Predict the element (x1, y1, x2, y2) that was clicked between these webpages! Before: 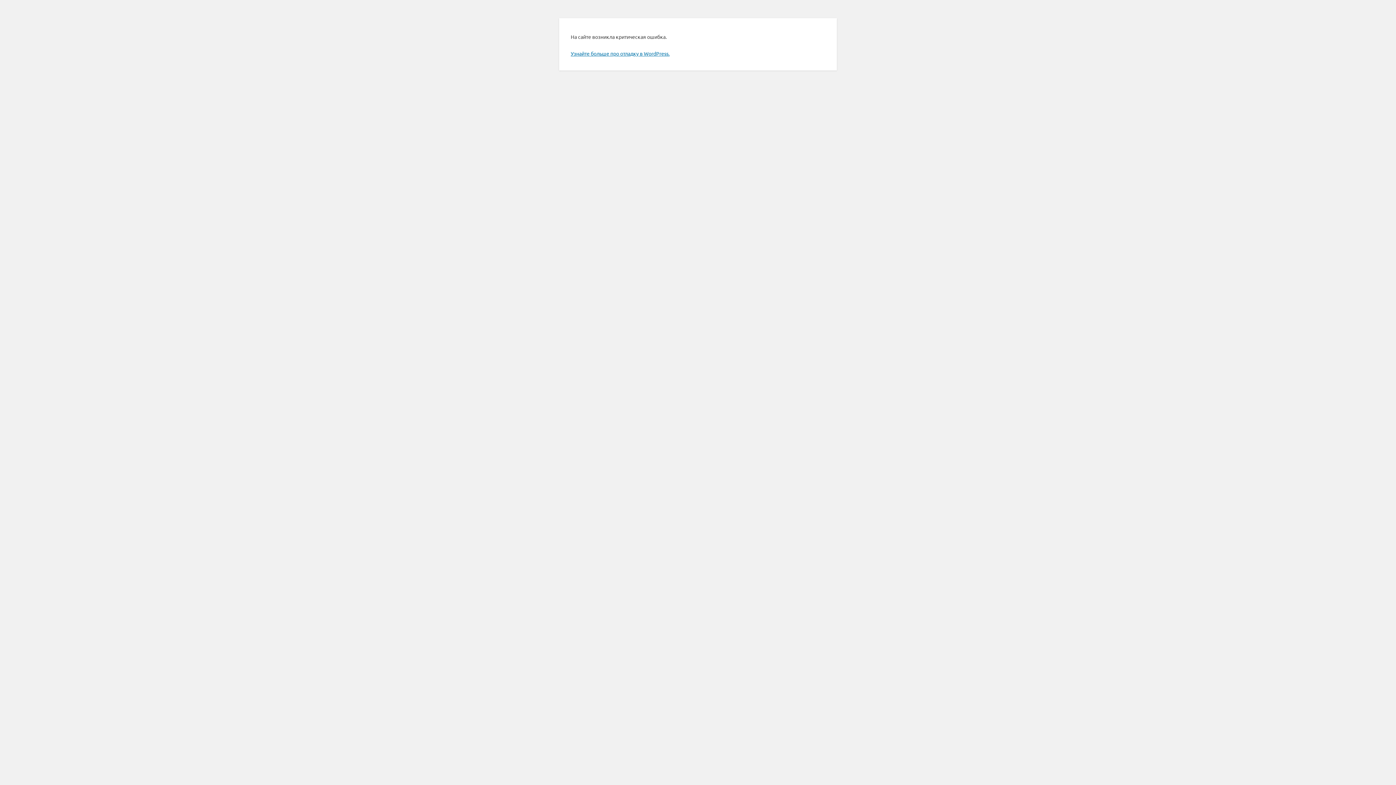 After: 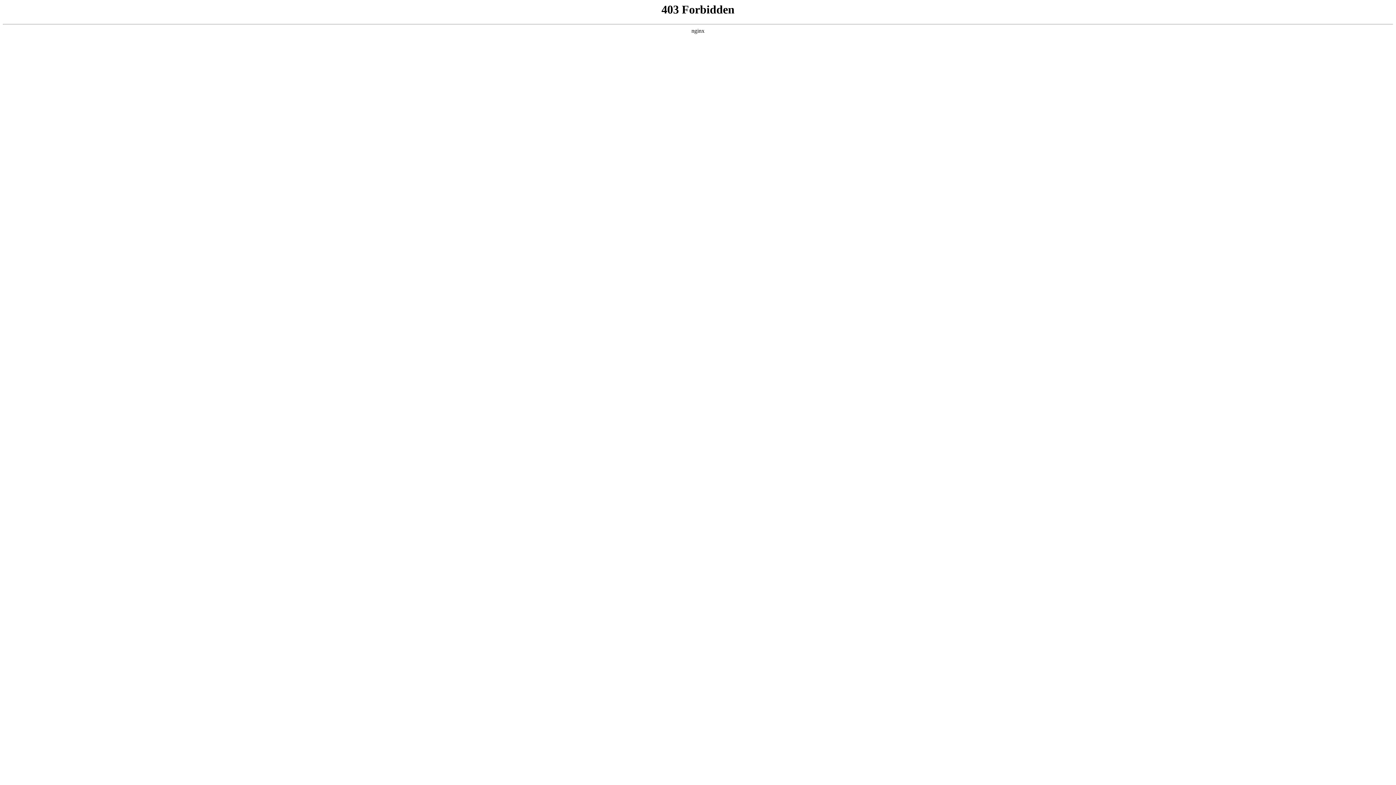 Action: bbox: (570, 50, 669, 56) label: Узнайте больше про отладку в WordPress.